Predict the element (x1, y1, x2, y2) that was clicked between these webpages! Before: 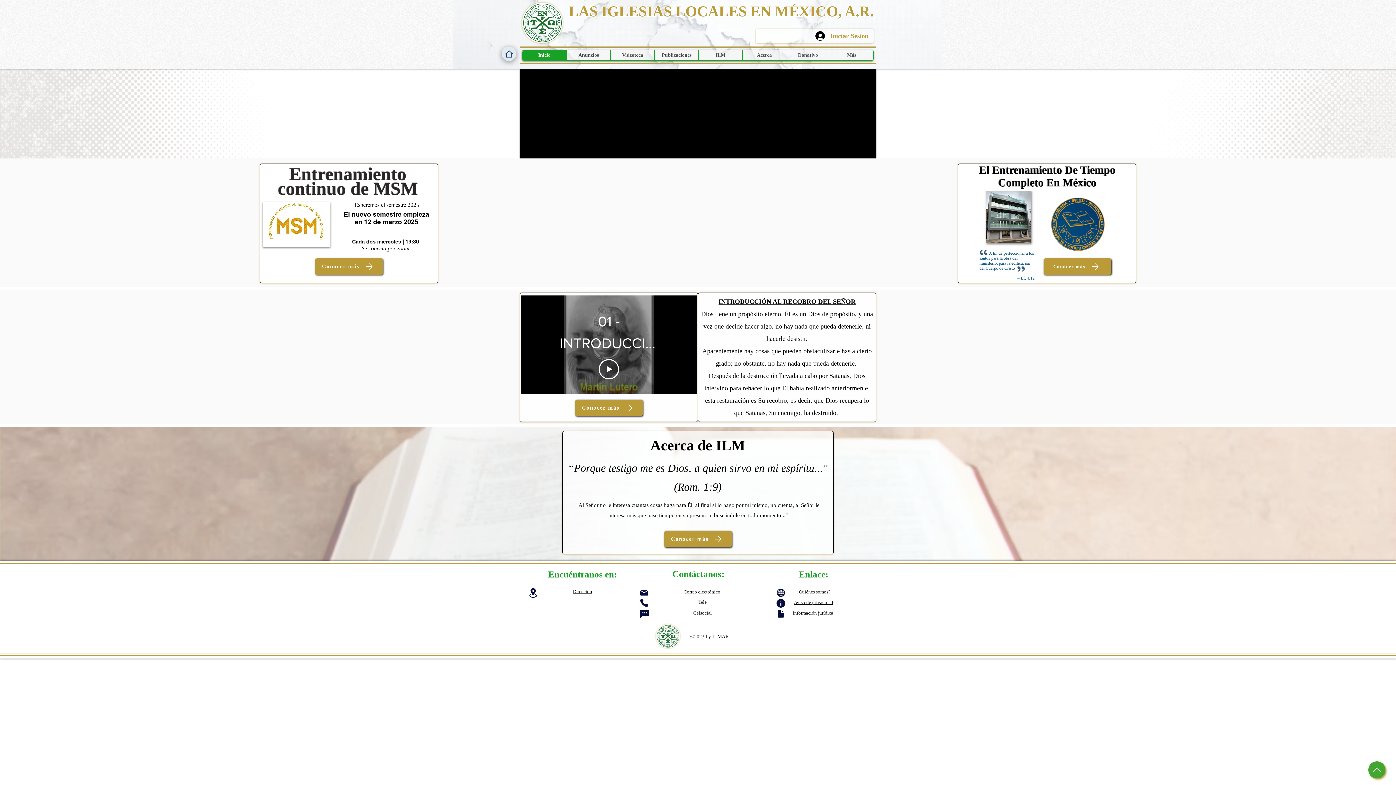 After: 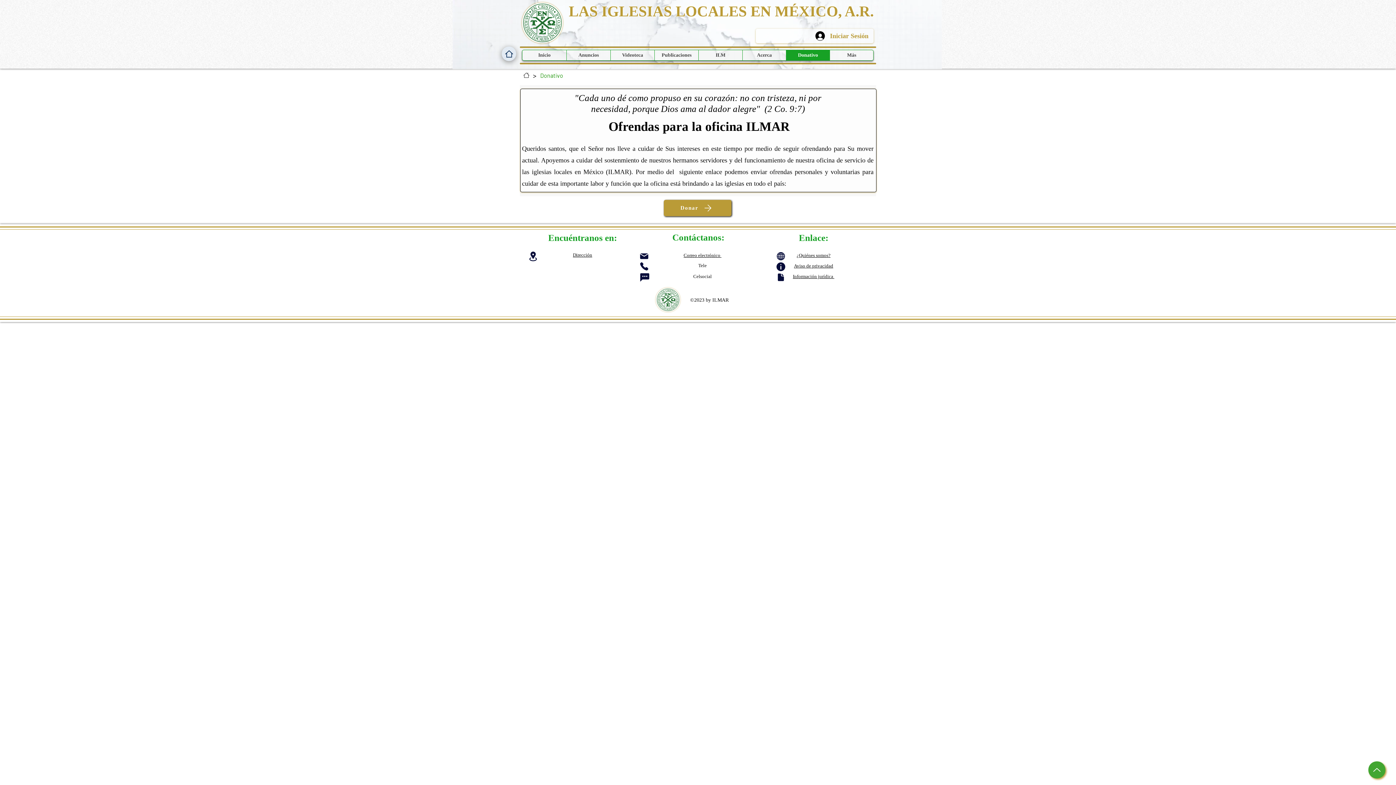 Action: label: Donativo bbox: (786, 50, 829, 60)